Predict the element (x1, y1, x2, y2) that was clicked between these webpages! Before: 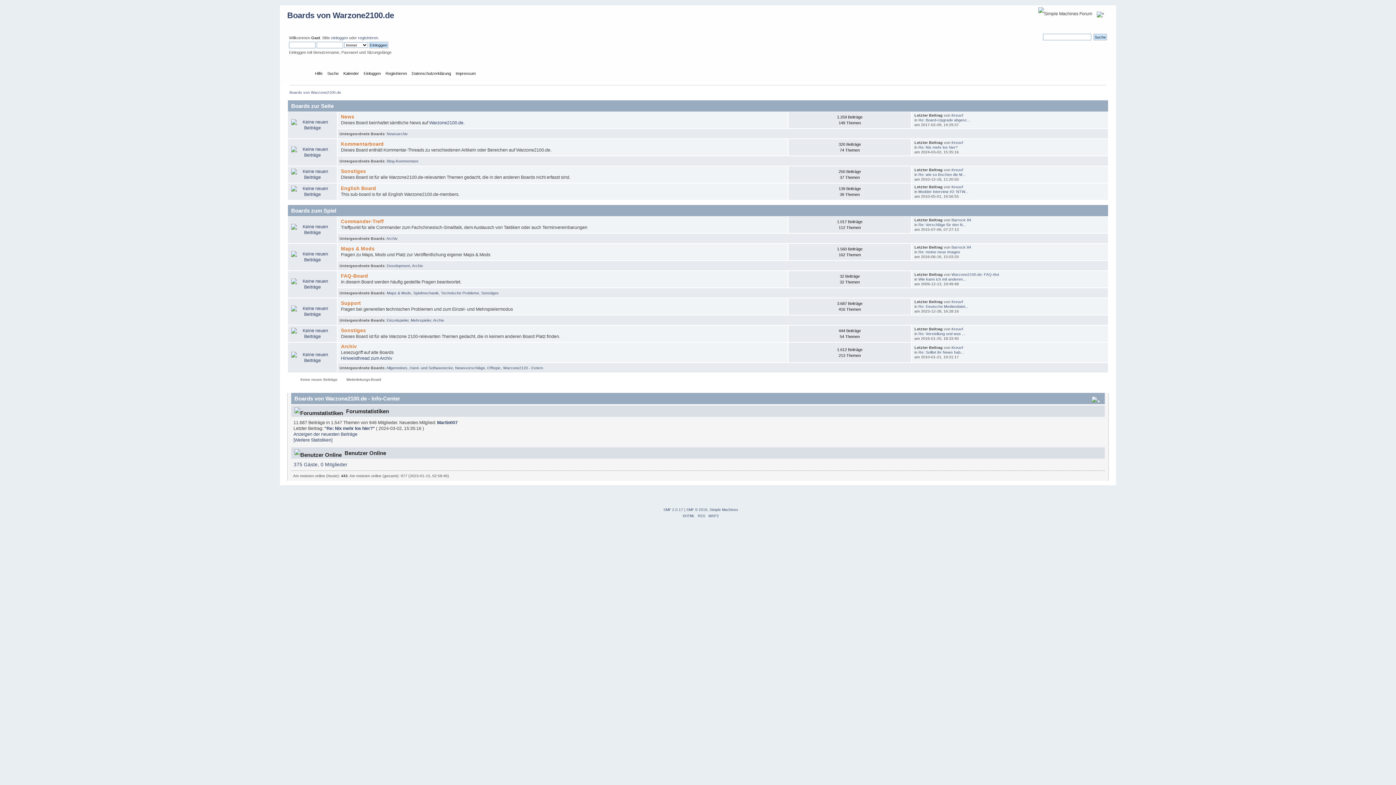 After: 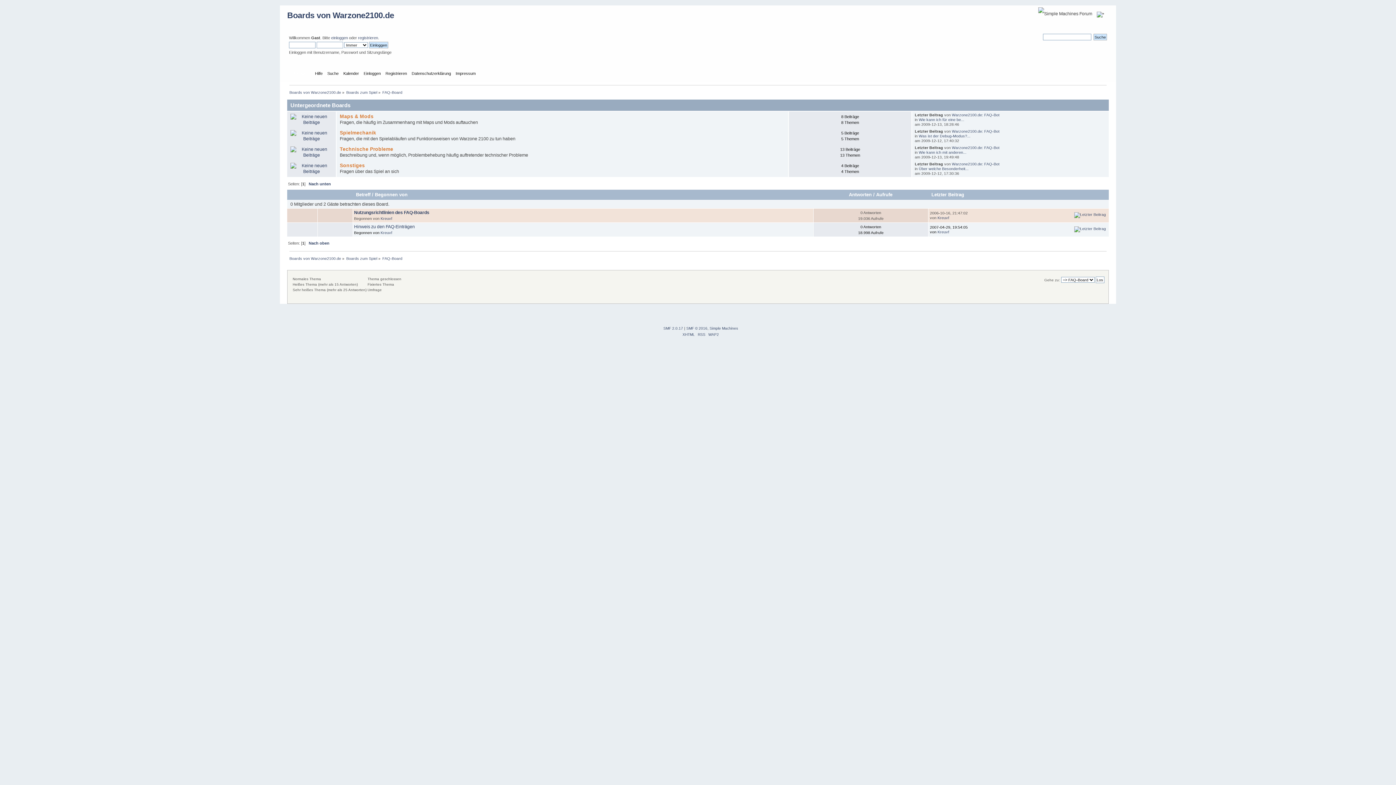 Action: bbox: (291, 284, 333, 289)